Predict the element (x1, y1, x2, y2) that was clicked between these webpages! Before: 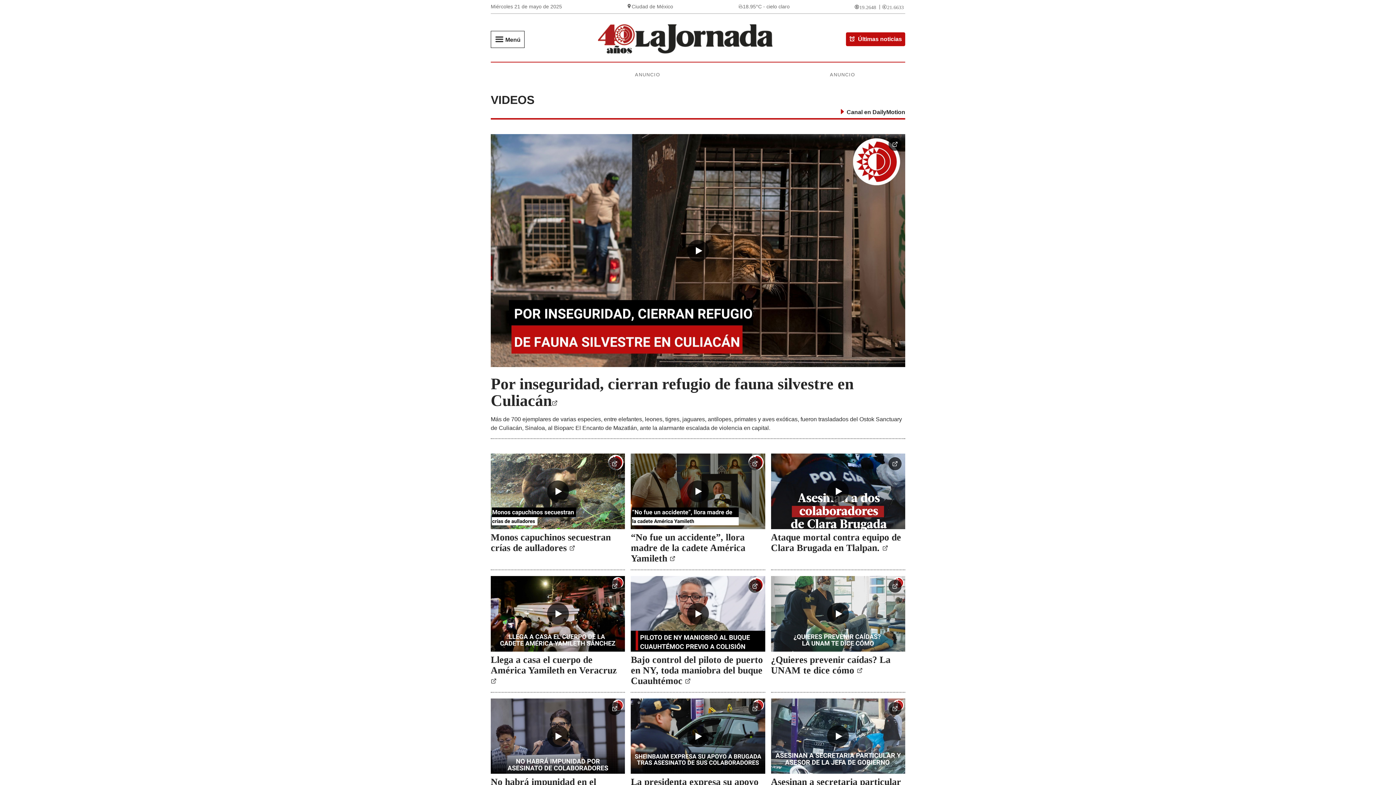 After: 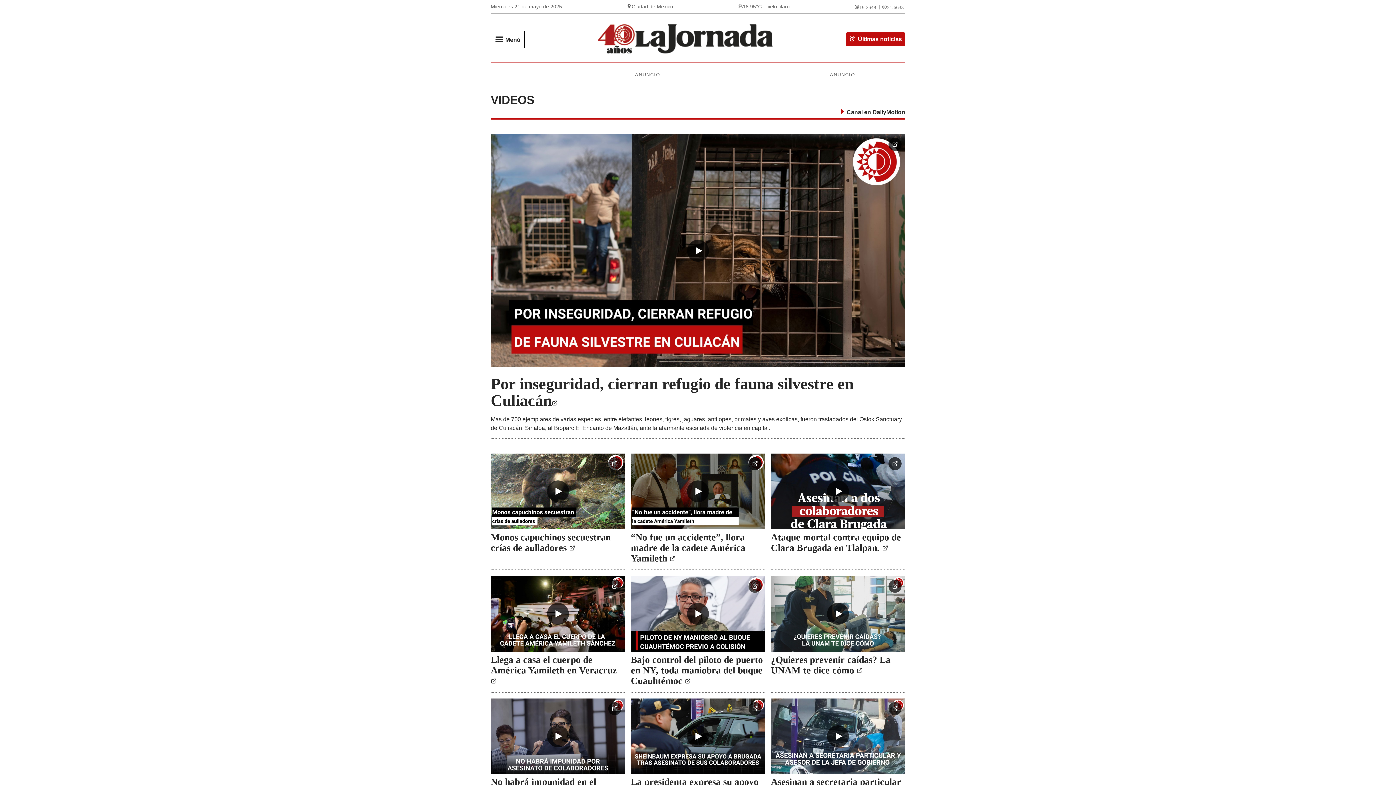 Action: bbox: (748, 457, 761, 470)